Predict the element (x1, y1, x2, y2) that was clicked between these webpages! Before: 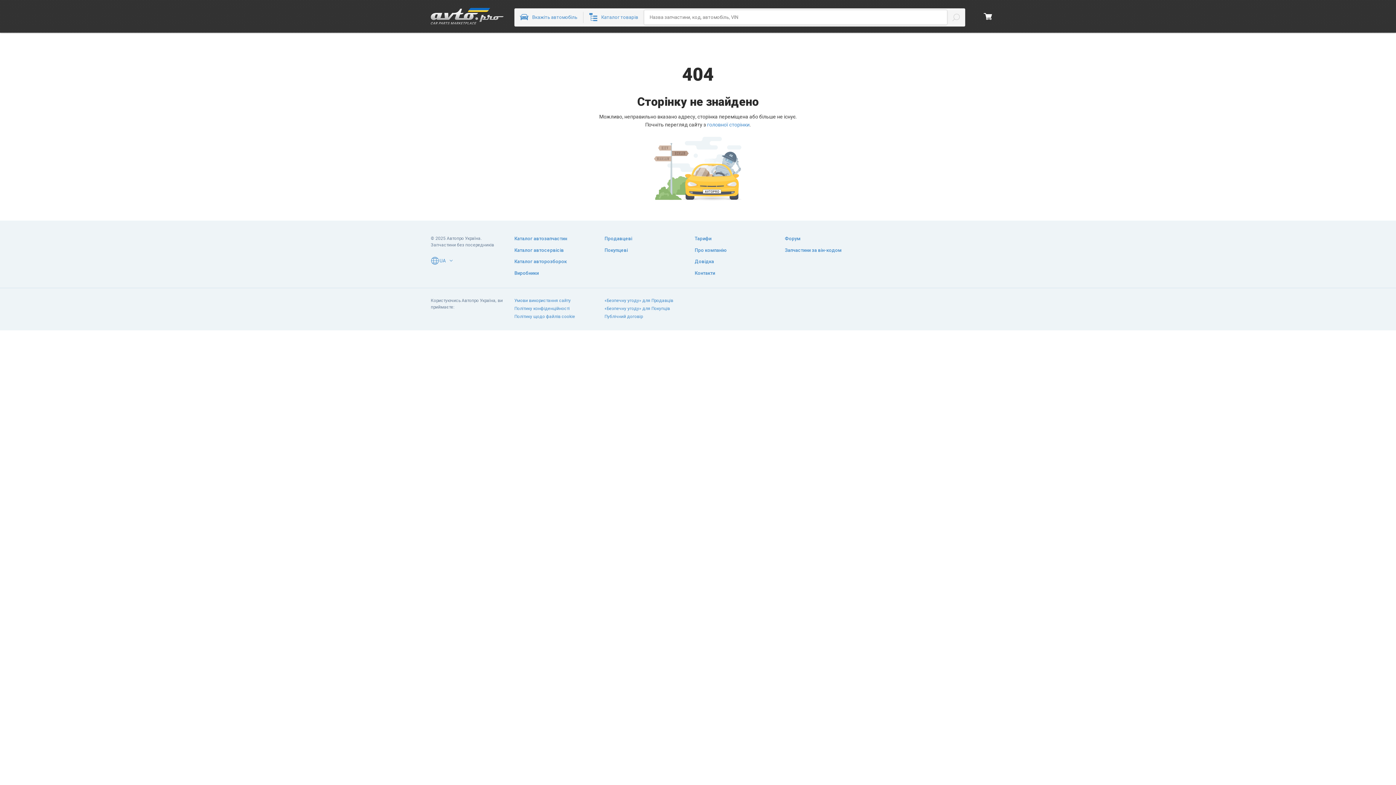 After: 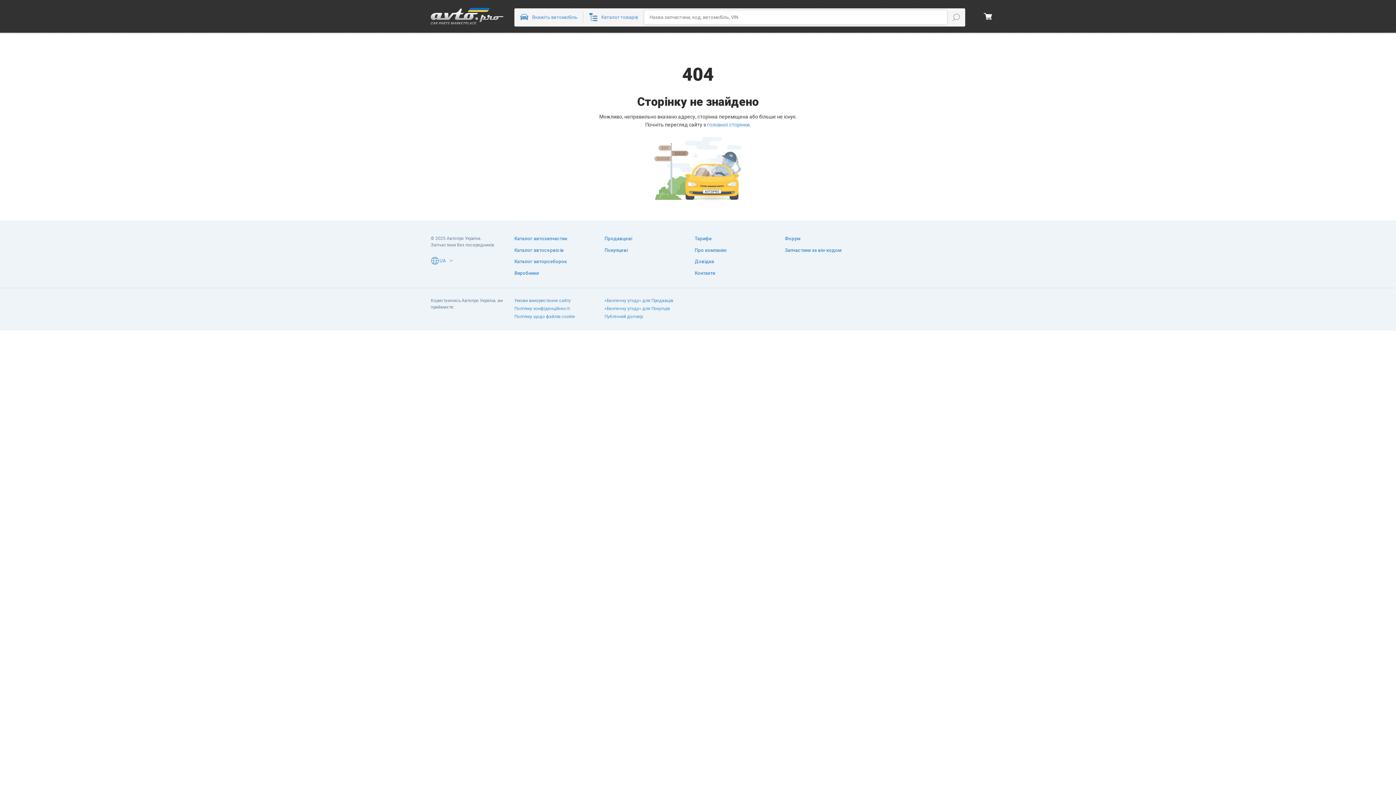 Action: bbox: (947, 8, 965, 26)